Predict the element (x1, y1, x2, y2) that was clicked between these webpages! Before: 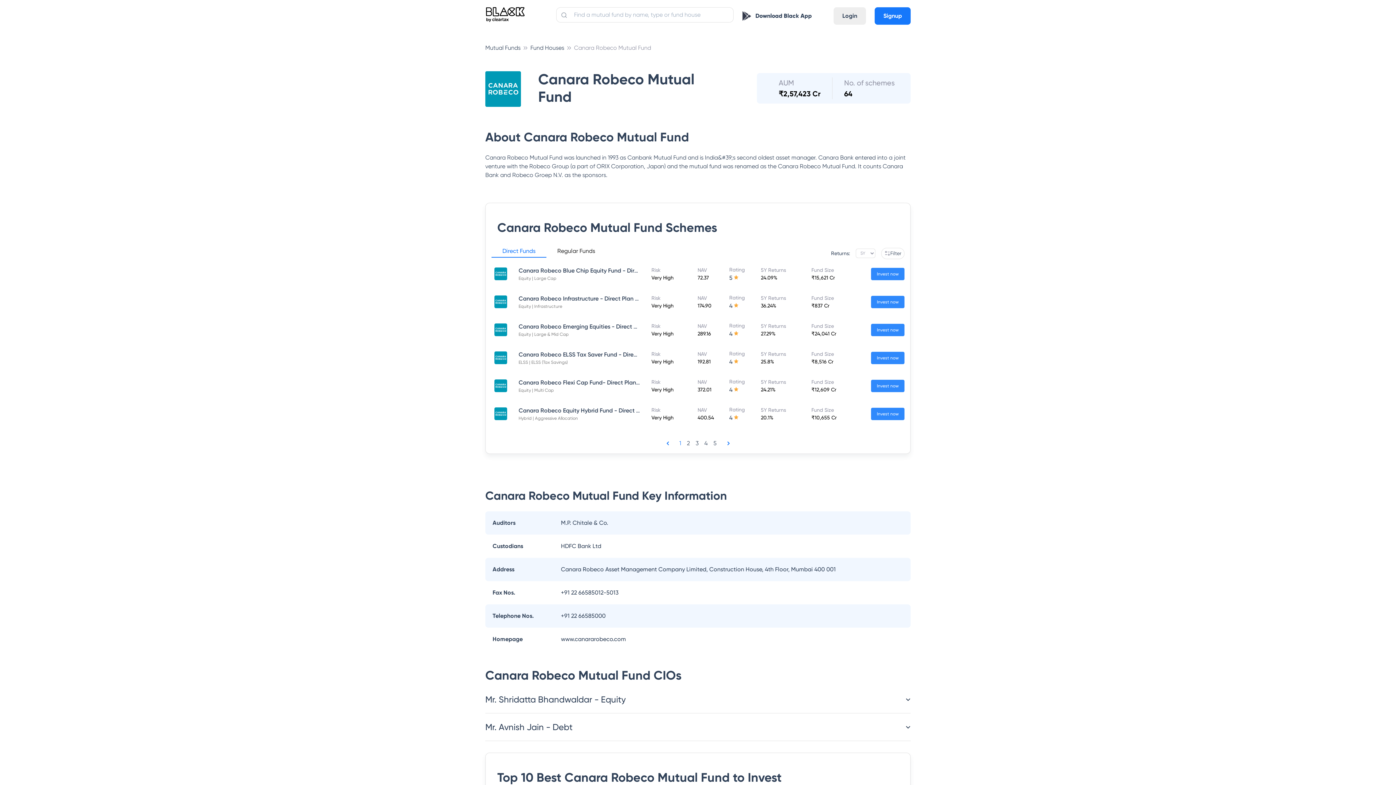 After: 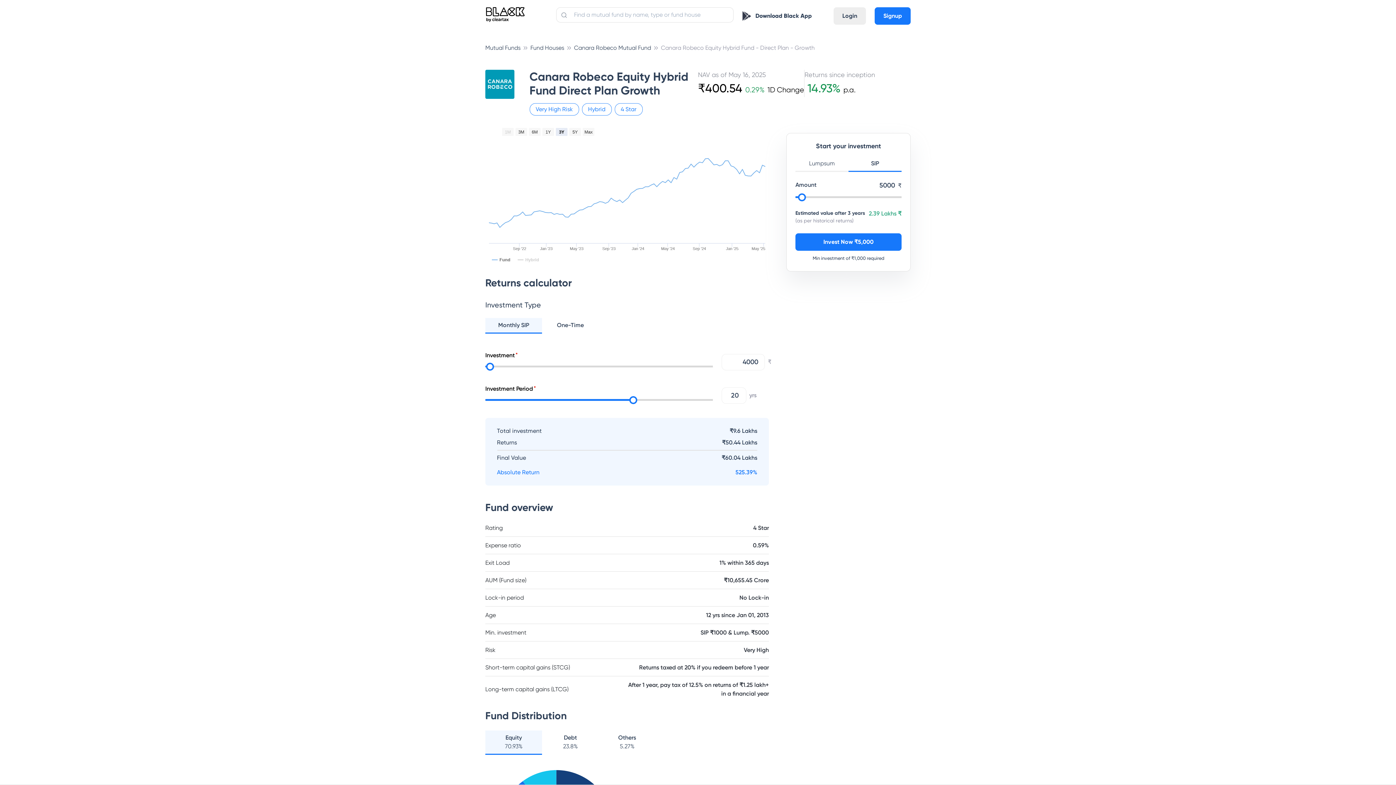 Action: bbox: (871, 407, 904, 420) label: Invest now